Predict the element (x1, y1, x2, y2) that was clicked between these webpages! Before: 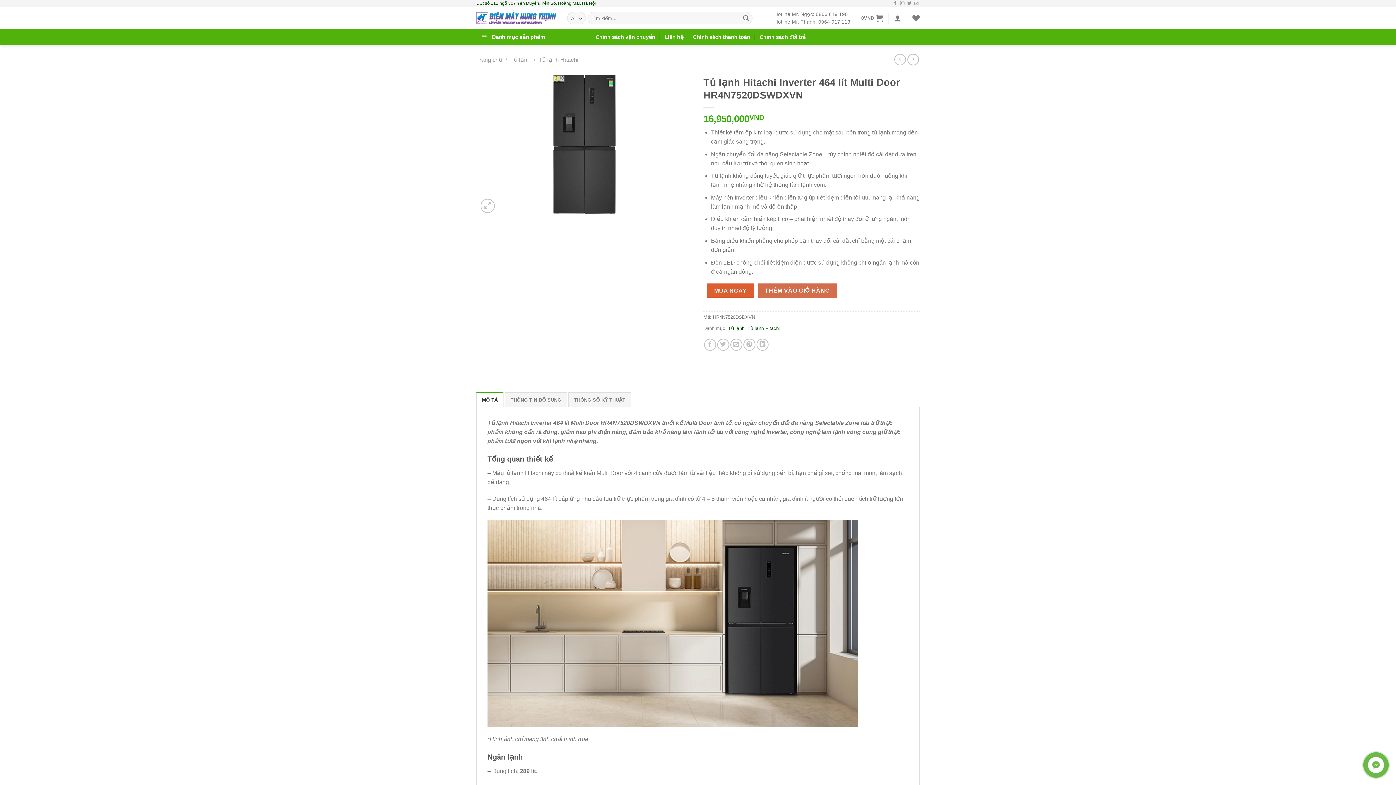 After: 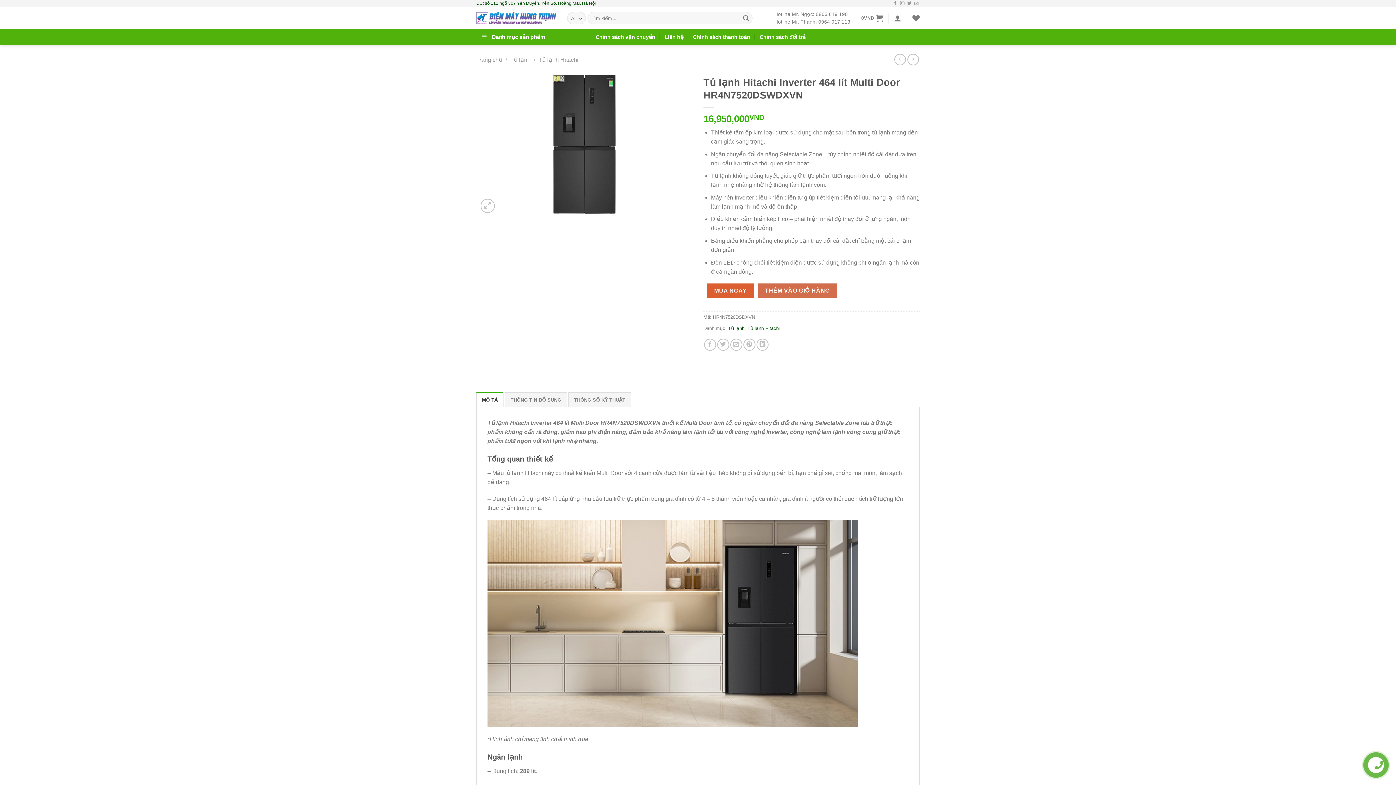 Action: bbox: (476, 392, 503, 407) label: MÔ TẢ